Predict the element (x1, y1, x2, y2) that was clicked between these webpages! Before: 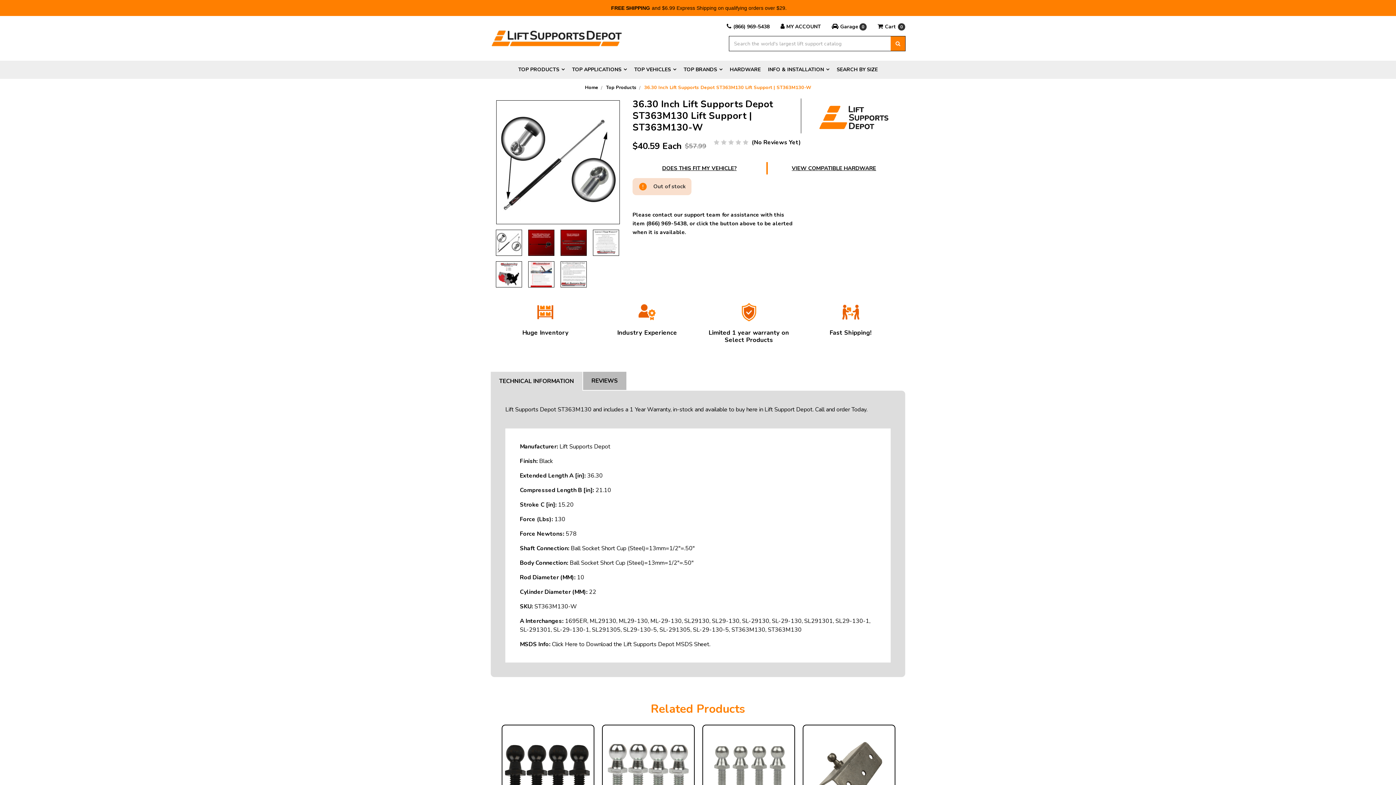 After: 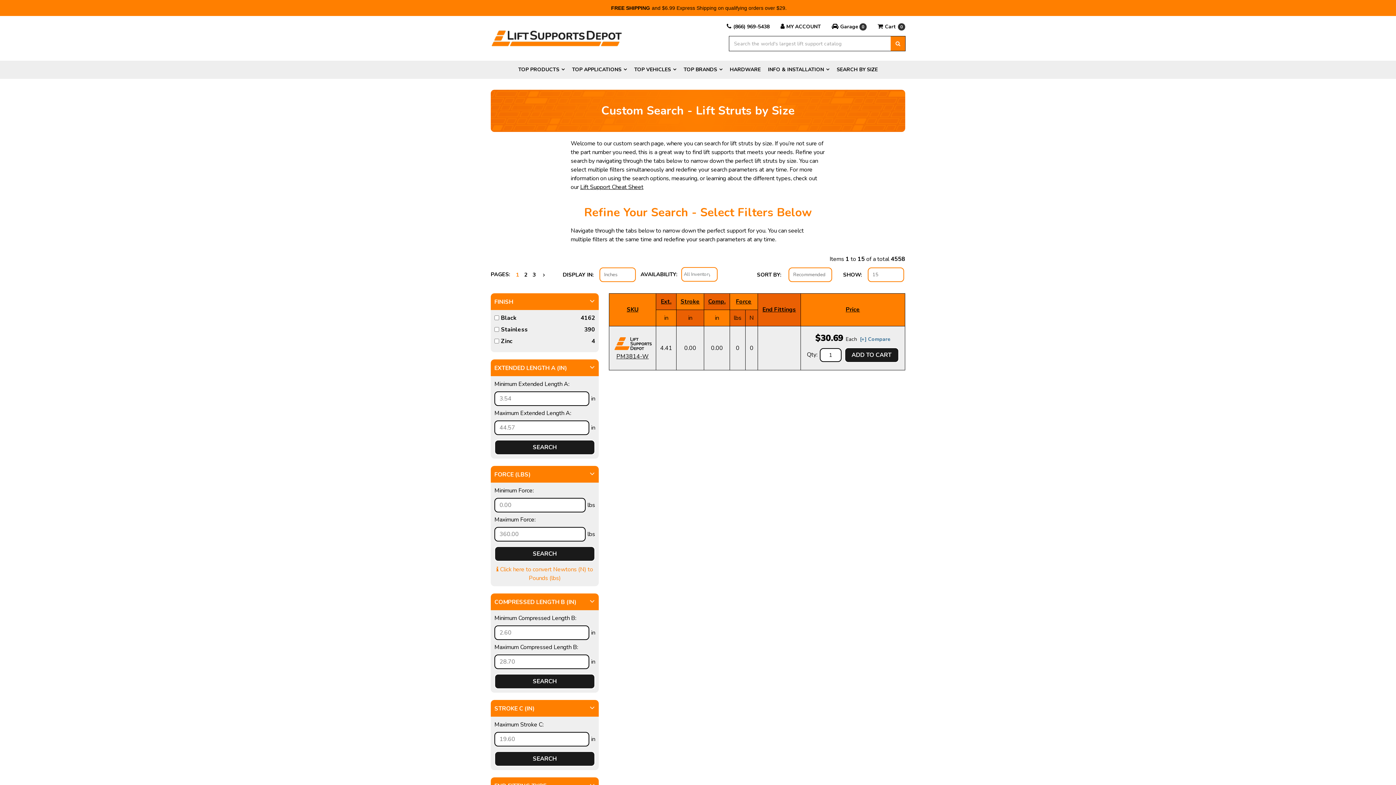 Action: label: SEARCH BY SIZE bbox: (833, 60, 881, 78)